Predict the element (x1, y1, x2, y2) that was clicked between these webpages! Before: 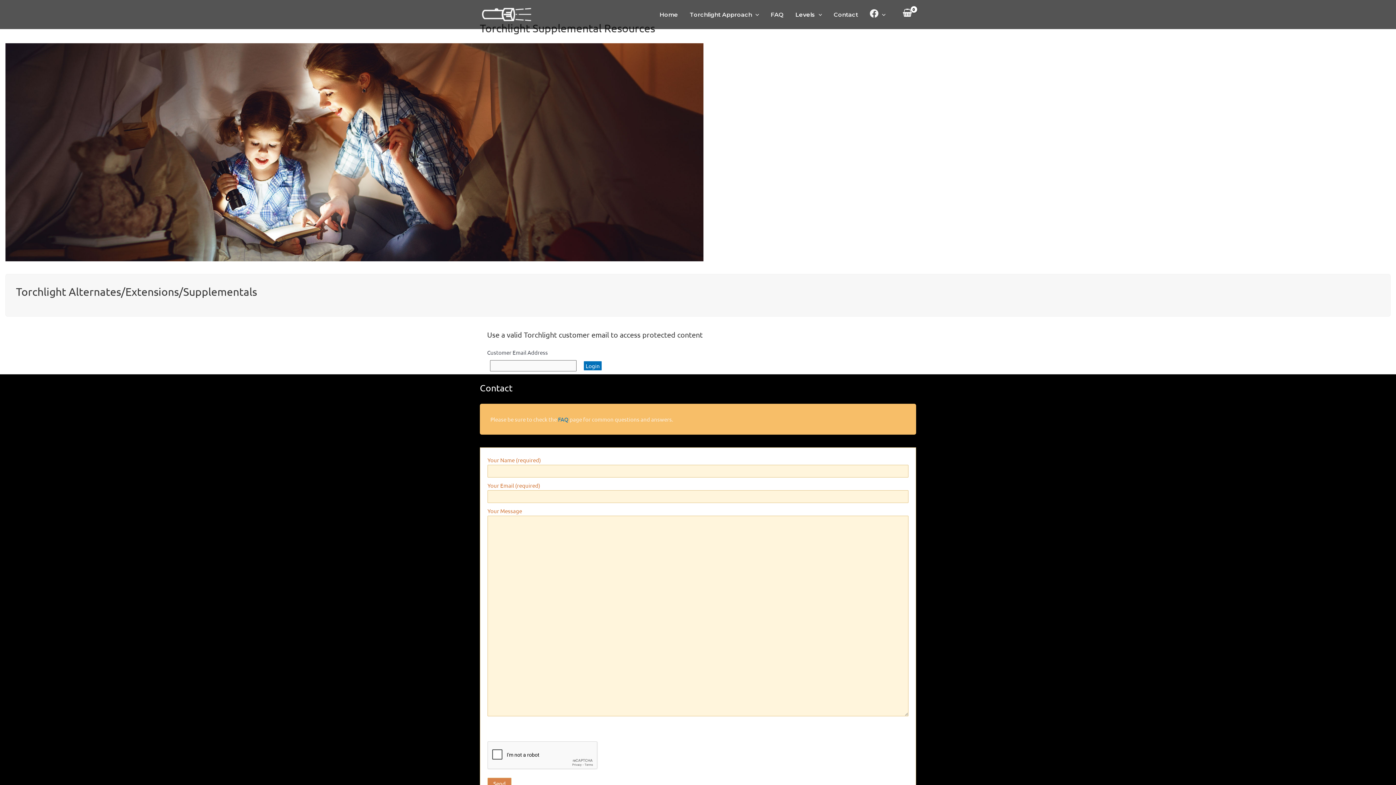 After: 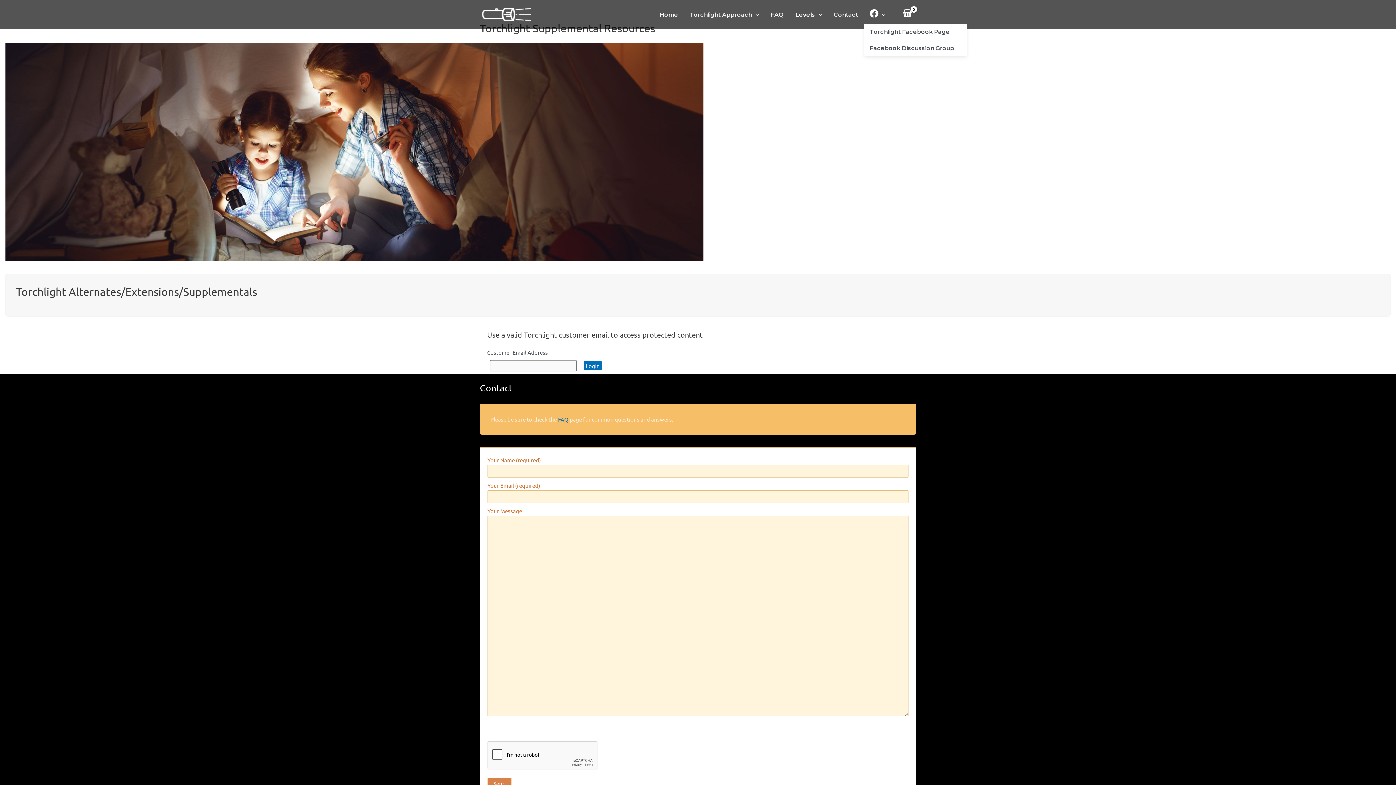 Action: bbox: (864, 5, 891, 23) label: .